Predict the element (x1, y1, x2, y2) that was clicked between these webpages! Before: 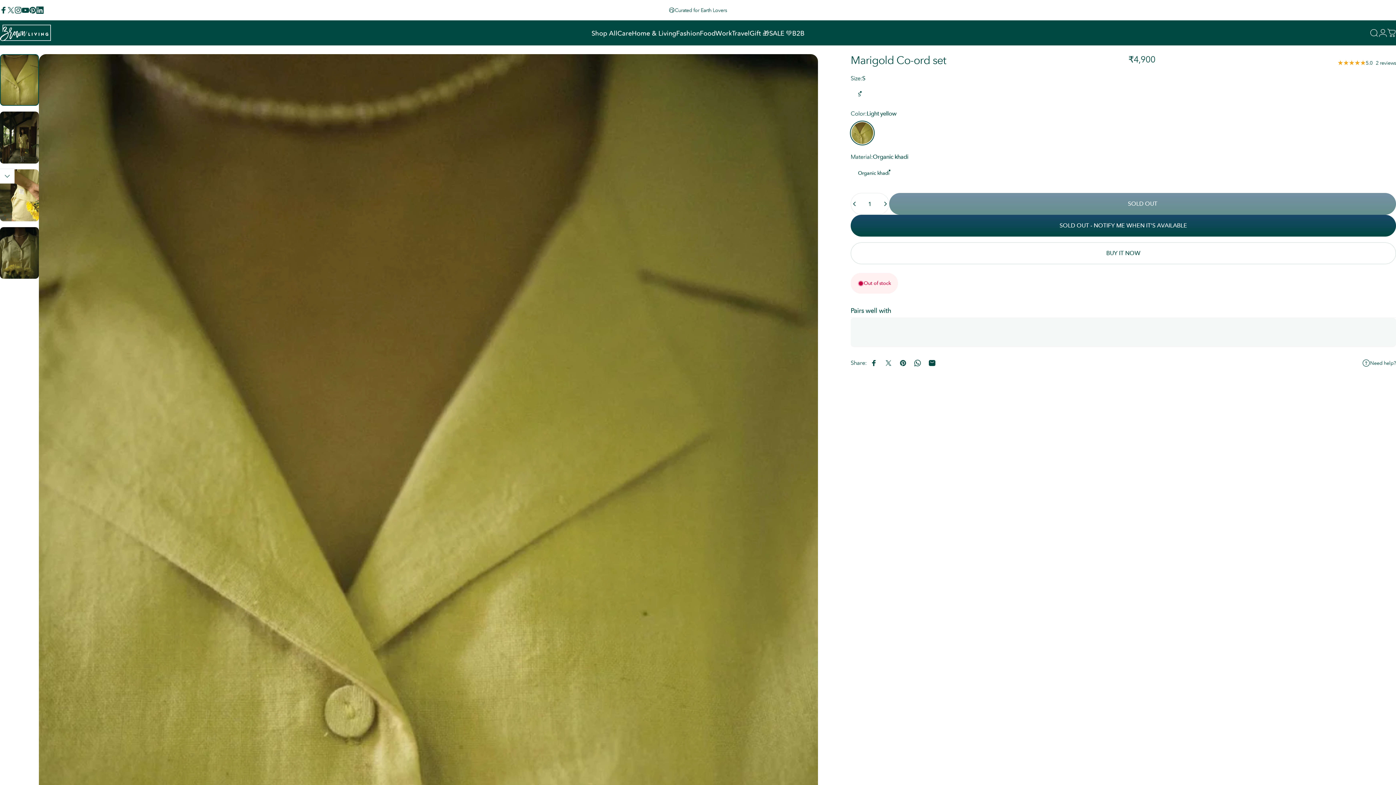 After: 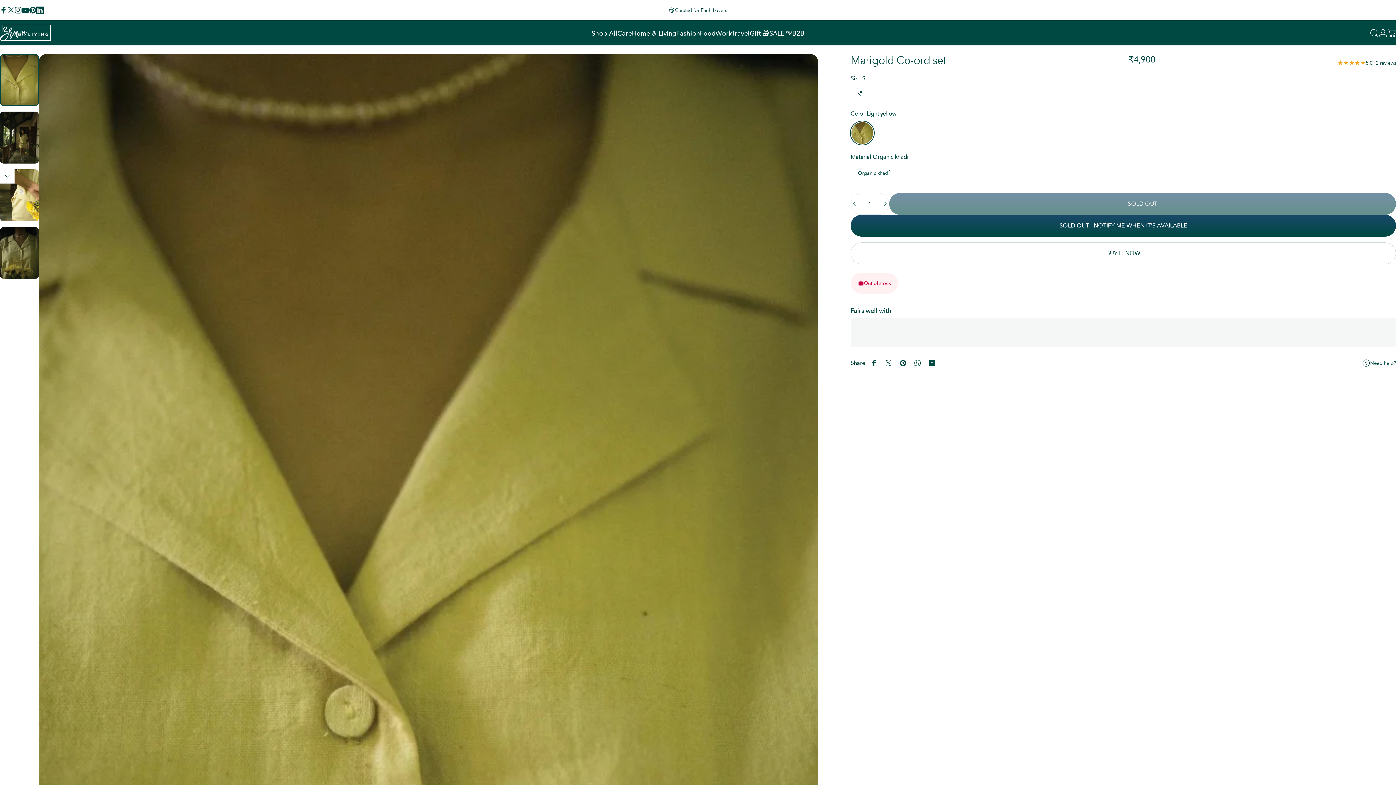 Action: bbox: (925, 356, 939, 370) label: Share by Email